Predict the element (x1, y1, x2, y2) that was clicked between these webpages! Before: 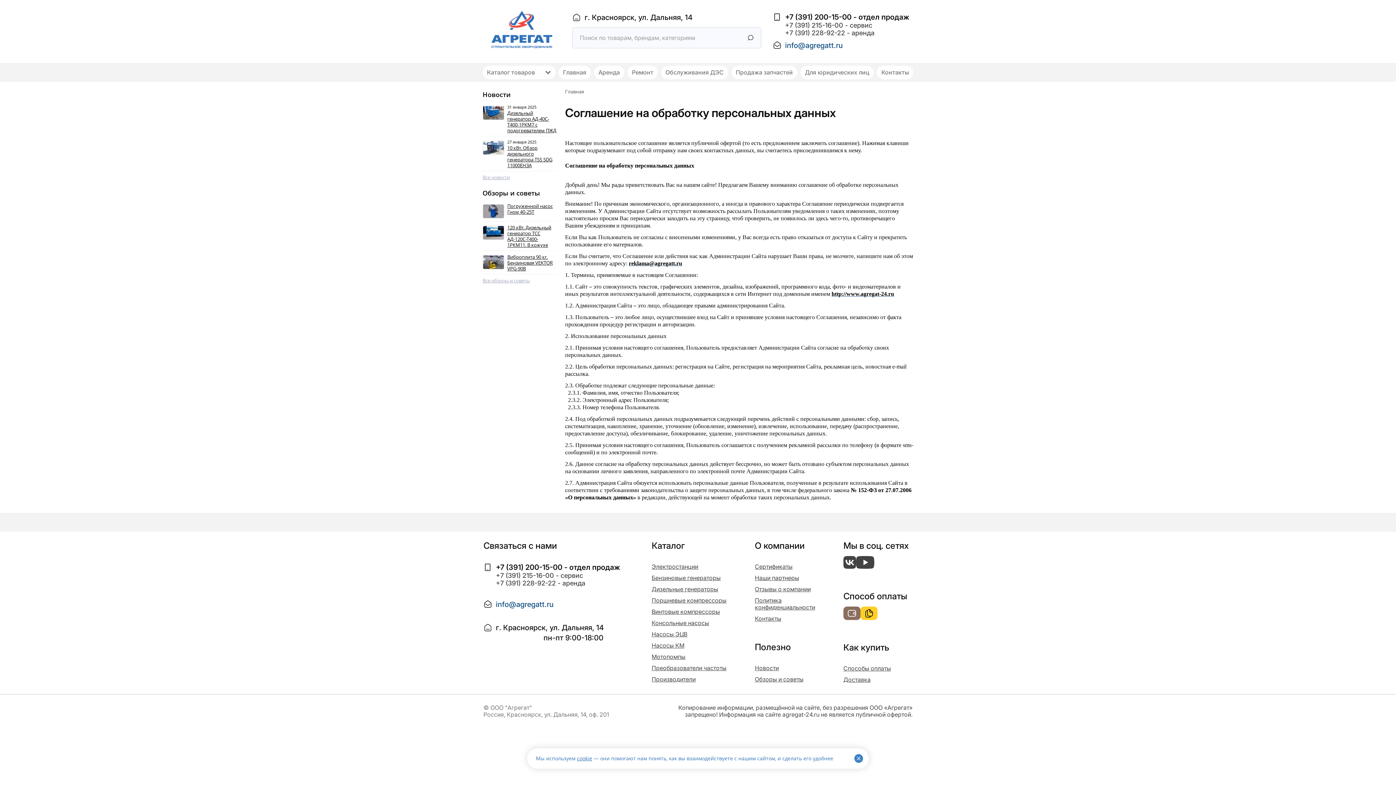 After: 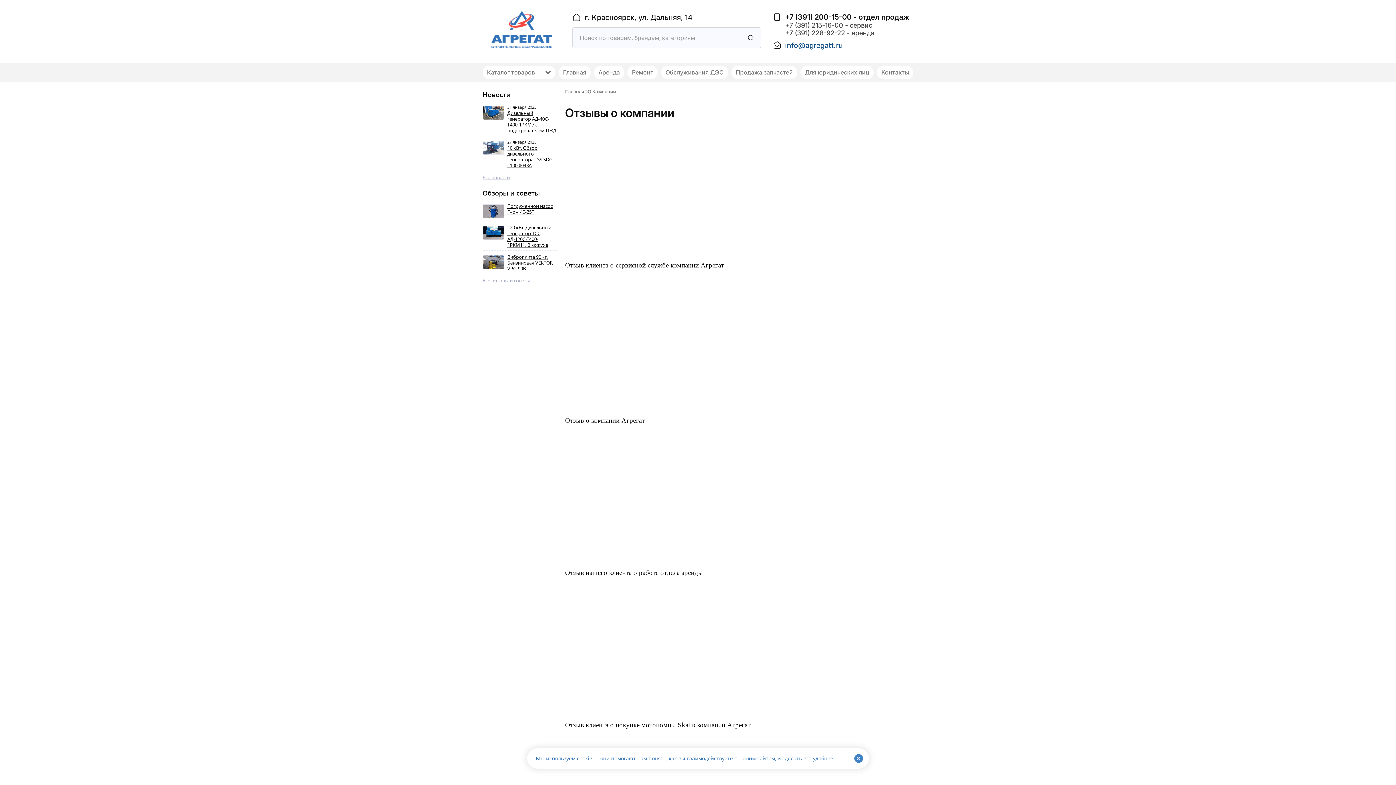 Action: bbox: (755, 586, 811, 593) label: Отзывы о компании